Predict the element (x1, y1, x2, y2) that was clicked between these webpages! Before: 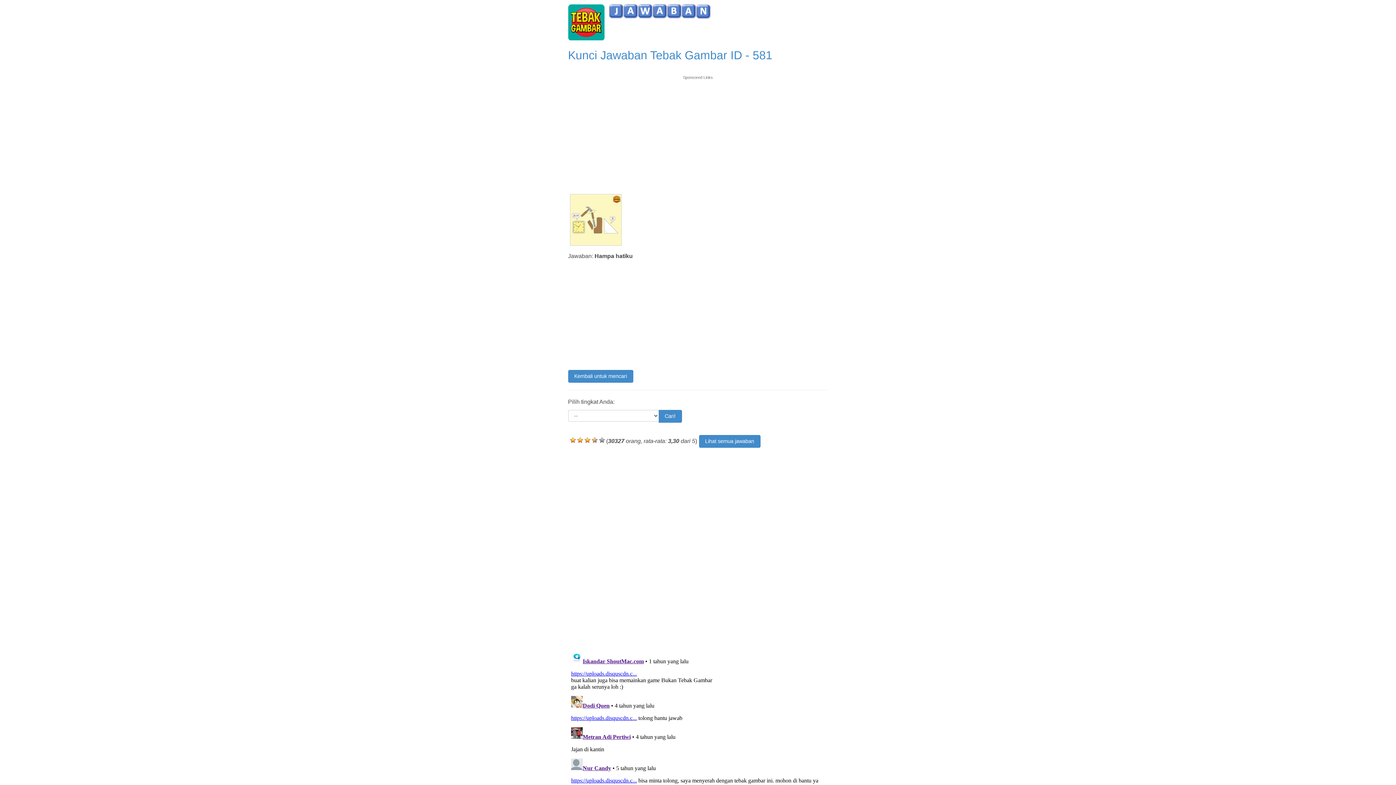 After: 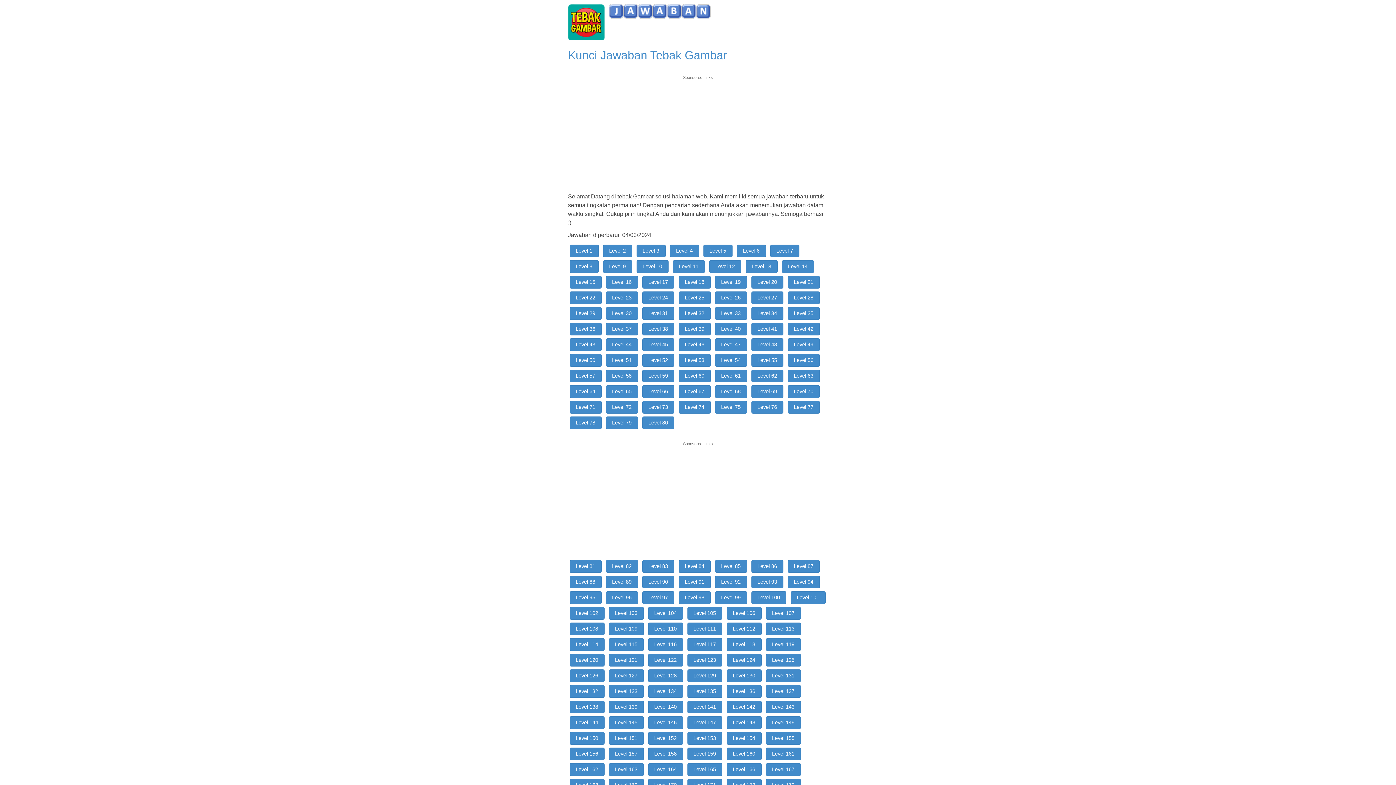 Action: bbox: (658, 410, 682, 423) label: Cari!